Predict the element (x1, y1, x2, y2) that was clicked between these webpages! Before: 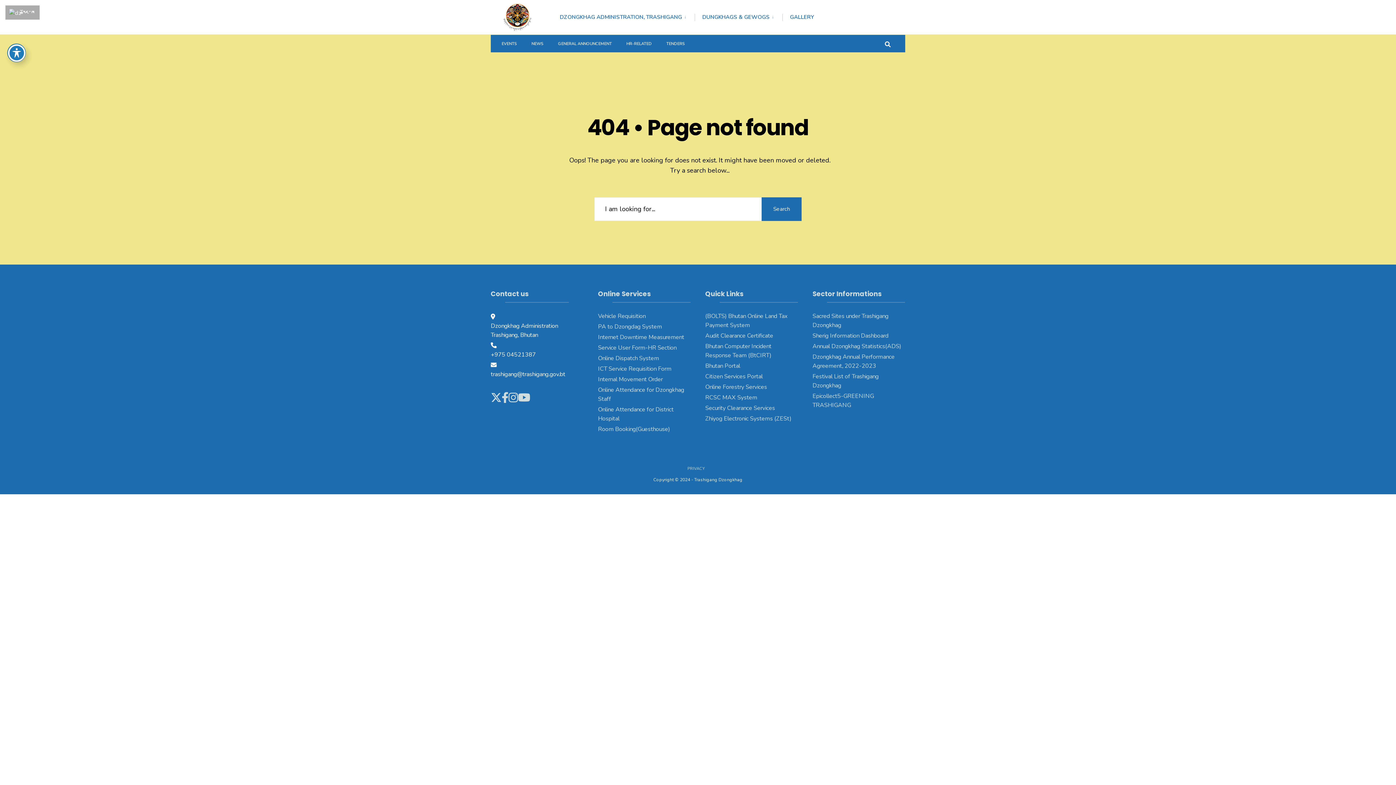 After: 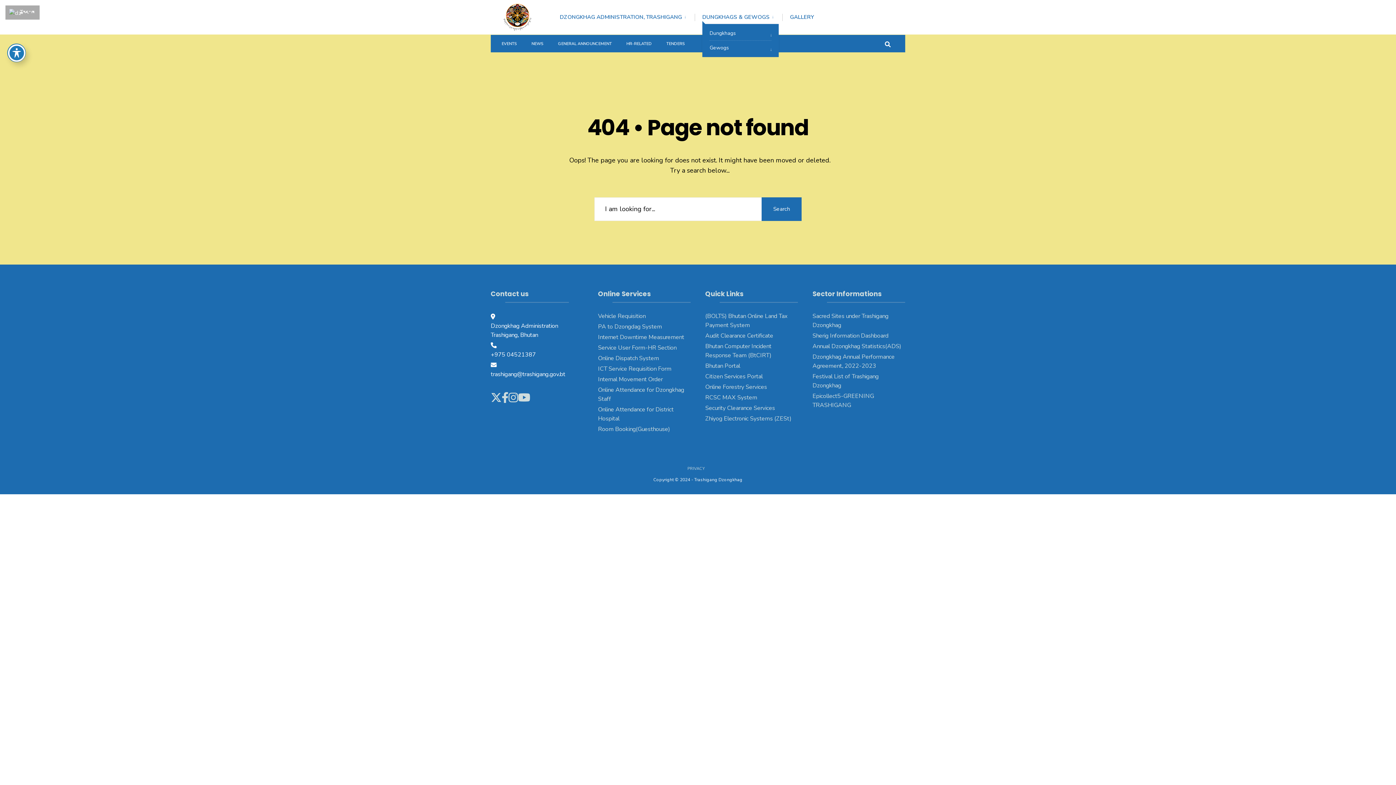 Action: label: DUNGKHAGS & GEWOGS bbox: (702, 9, 777, 24)